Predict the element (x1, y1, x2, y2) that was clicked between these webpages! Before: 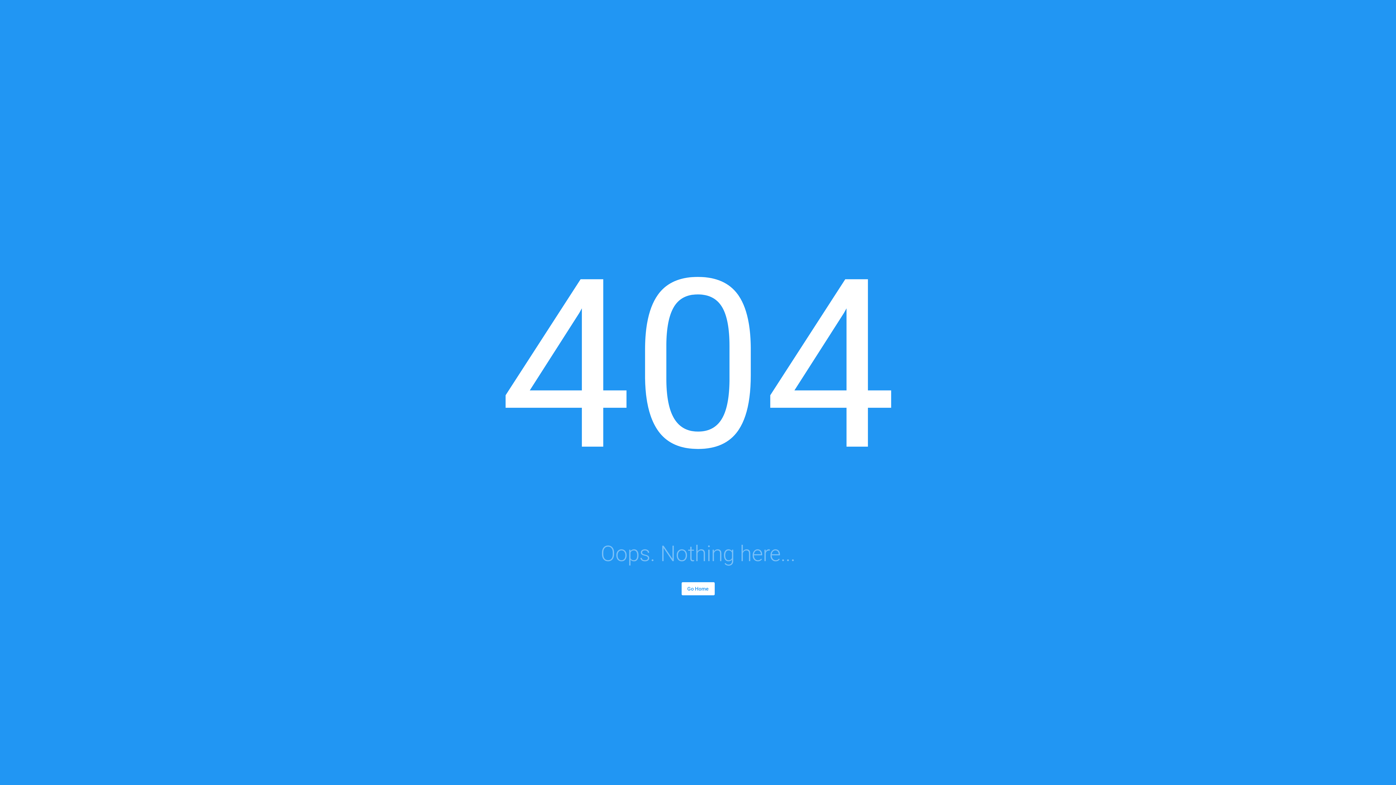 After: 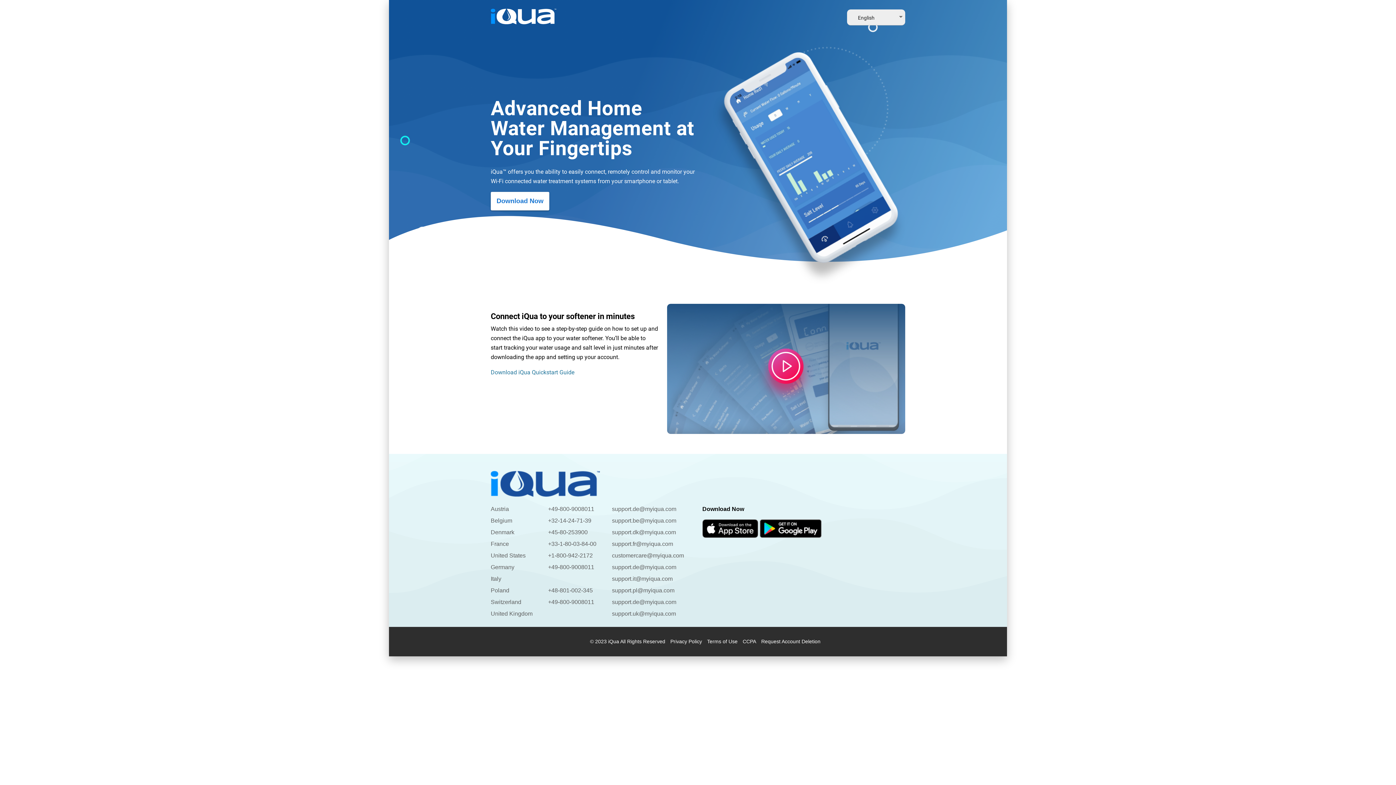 Action: bbox: (681, 582, 714, 595) label: Go Home